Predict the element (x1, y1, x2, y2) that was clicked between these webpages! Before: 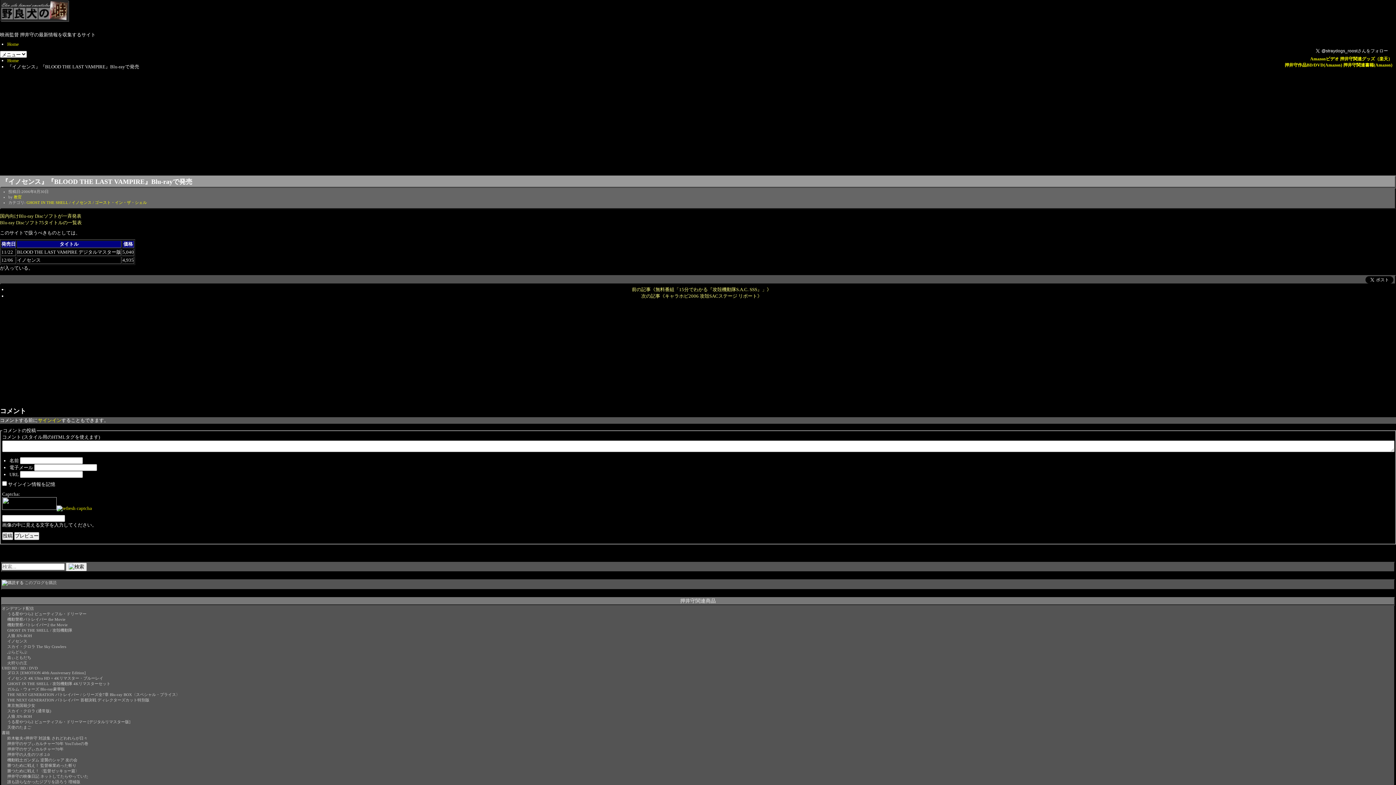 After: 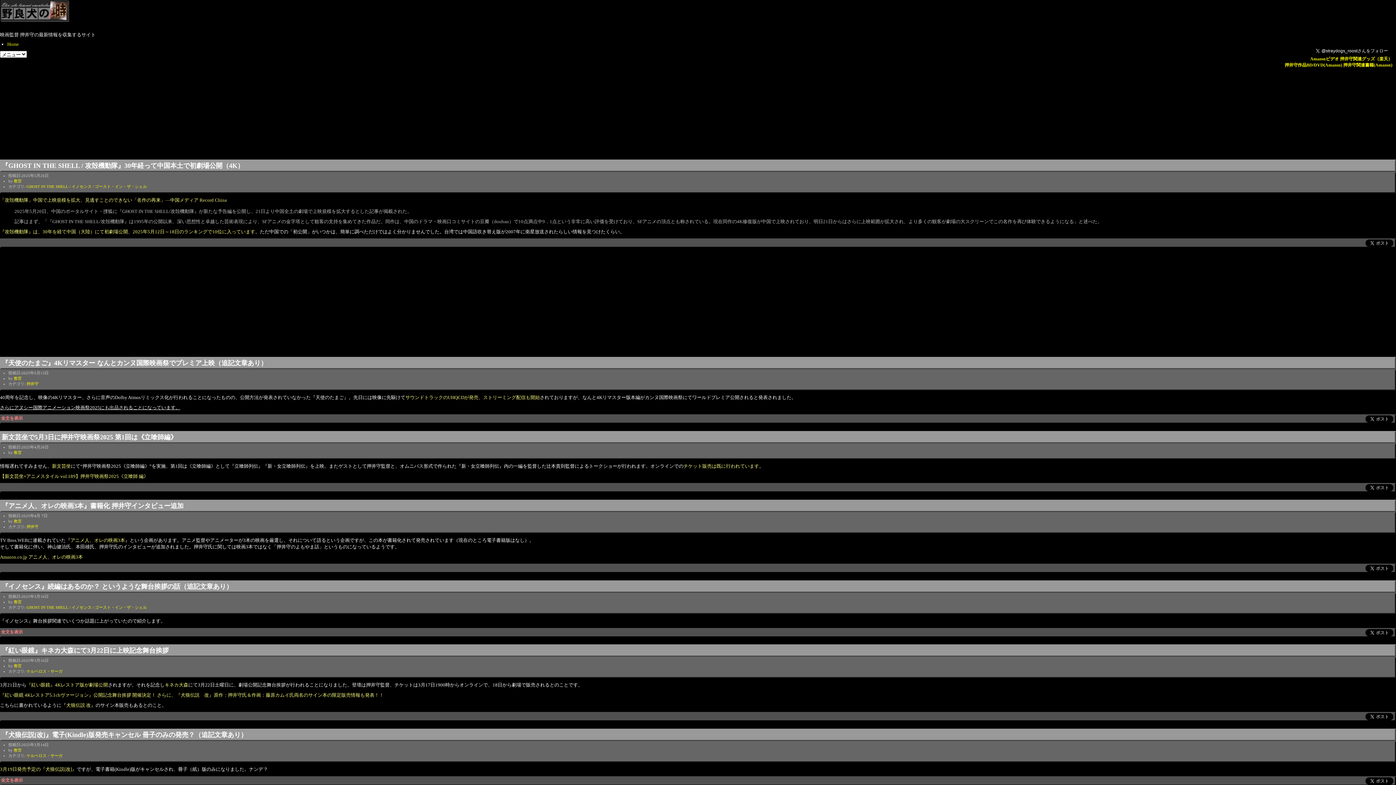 Action: label: Home bbox: (7, 41, 18, 47)